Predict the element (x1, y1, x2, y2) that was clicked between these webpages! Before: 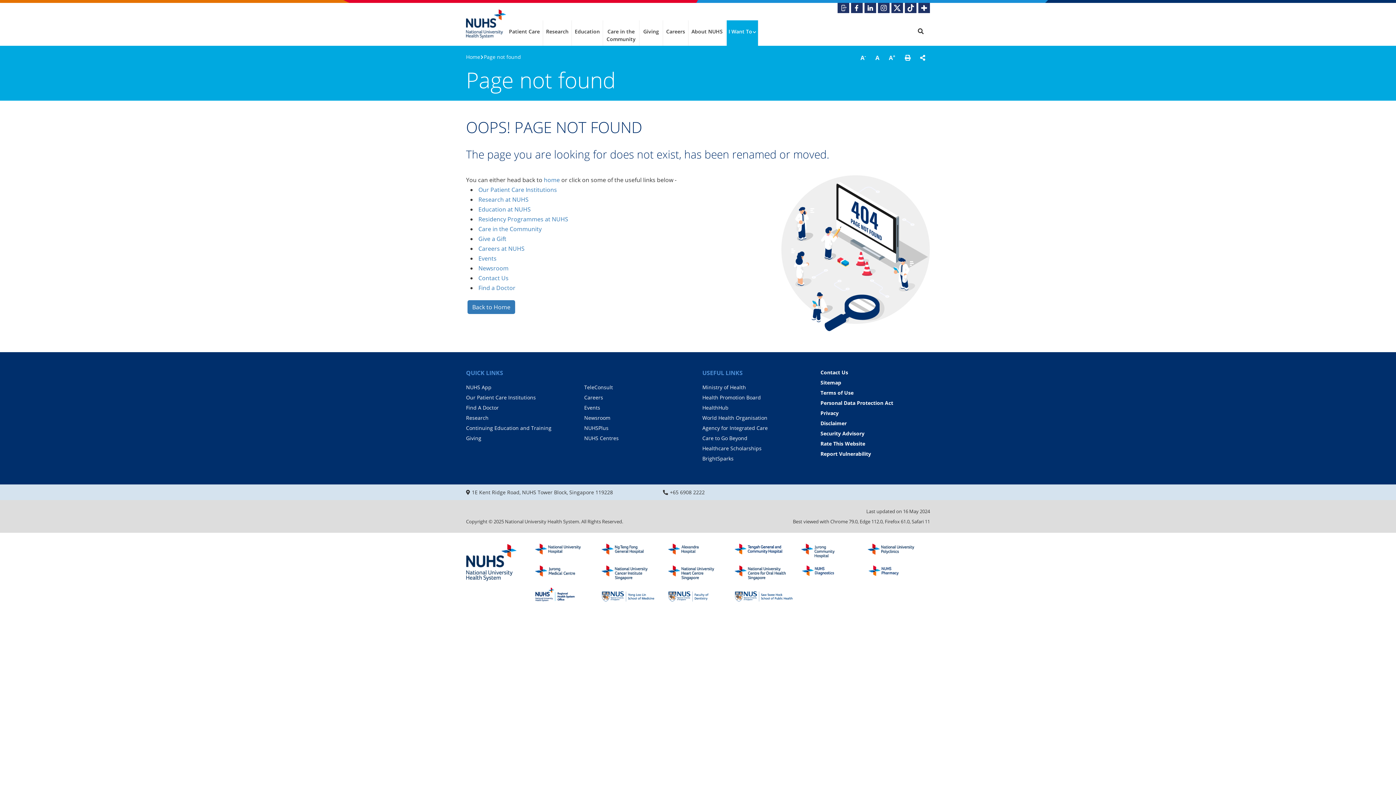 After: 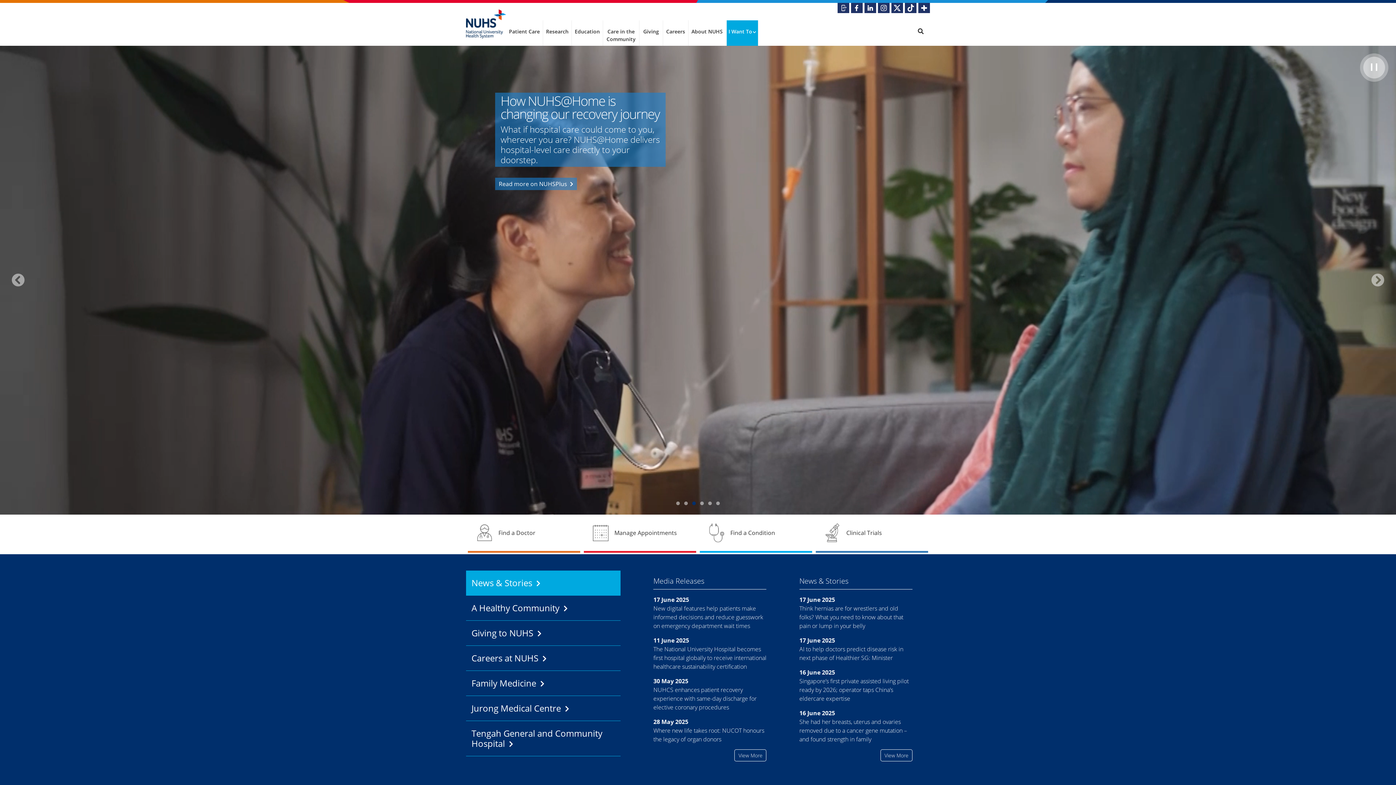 Action: label: home bbox: (544, 176, 560, 184)